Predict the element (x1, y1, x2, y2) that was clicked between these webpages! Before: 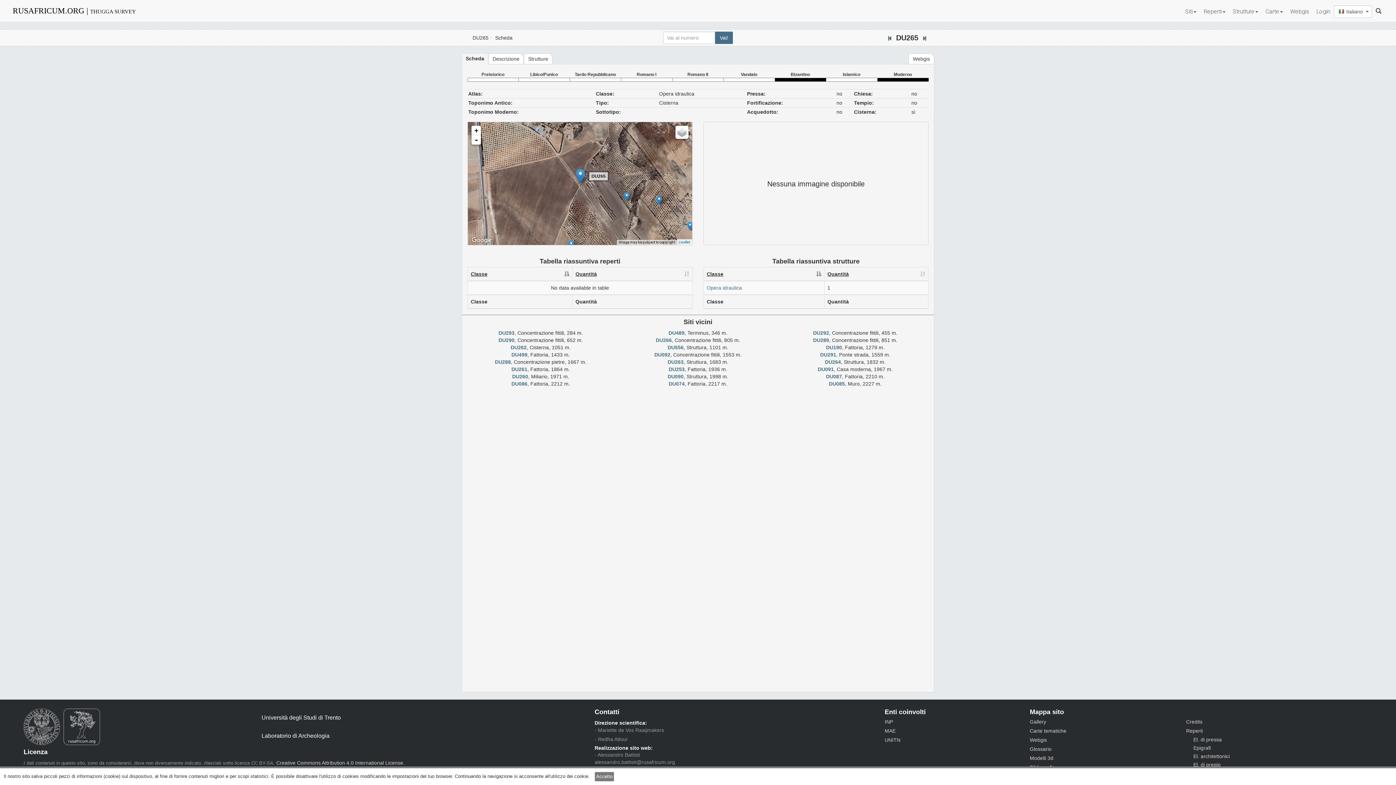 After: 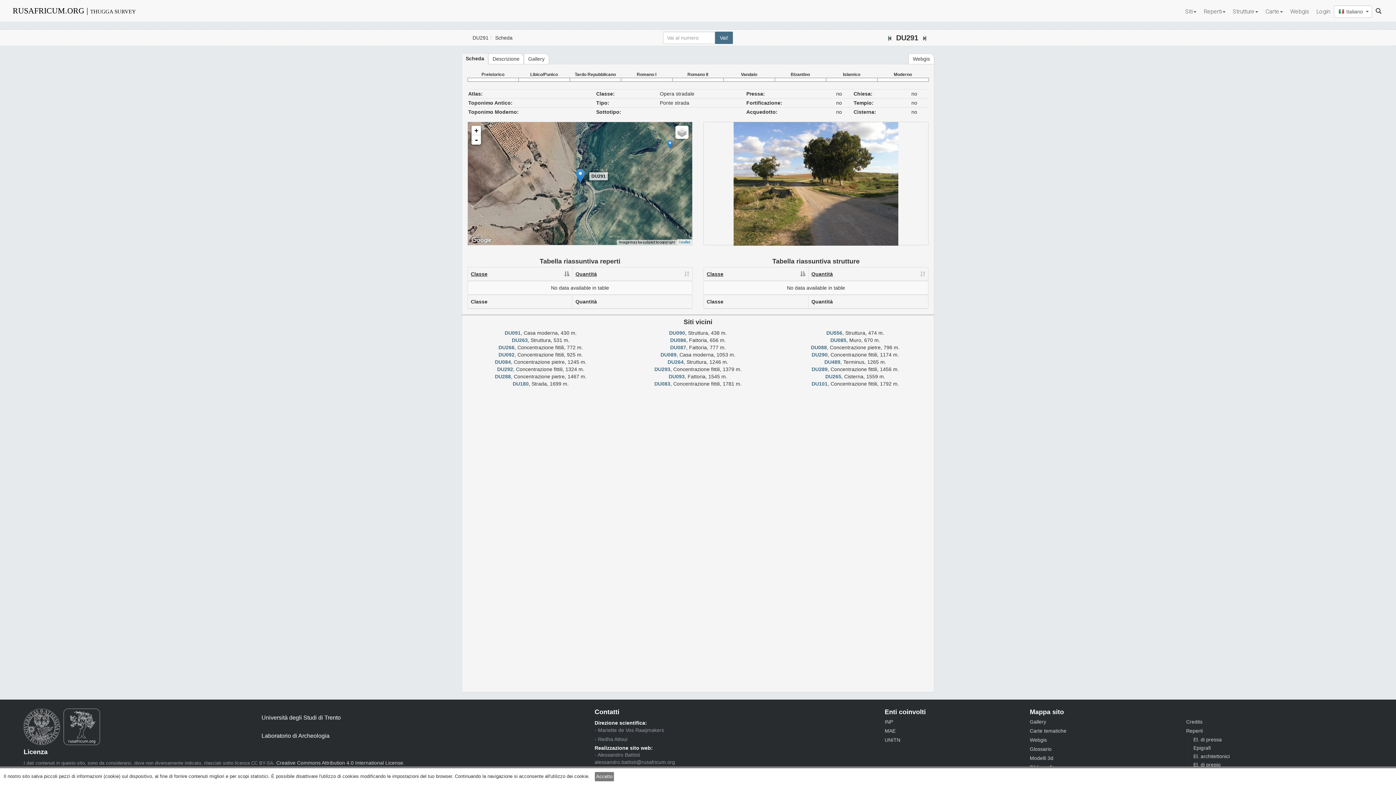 Action: label: DU291 bbox: (820, 352, 836, 357)